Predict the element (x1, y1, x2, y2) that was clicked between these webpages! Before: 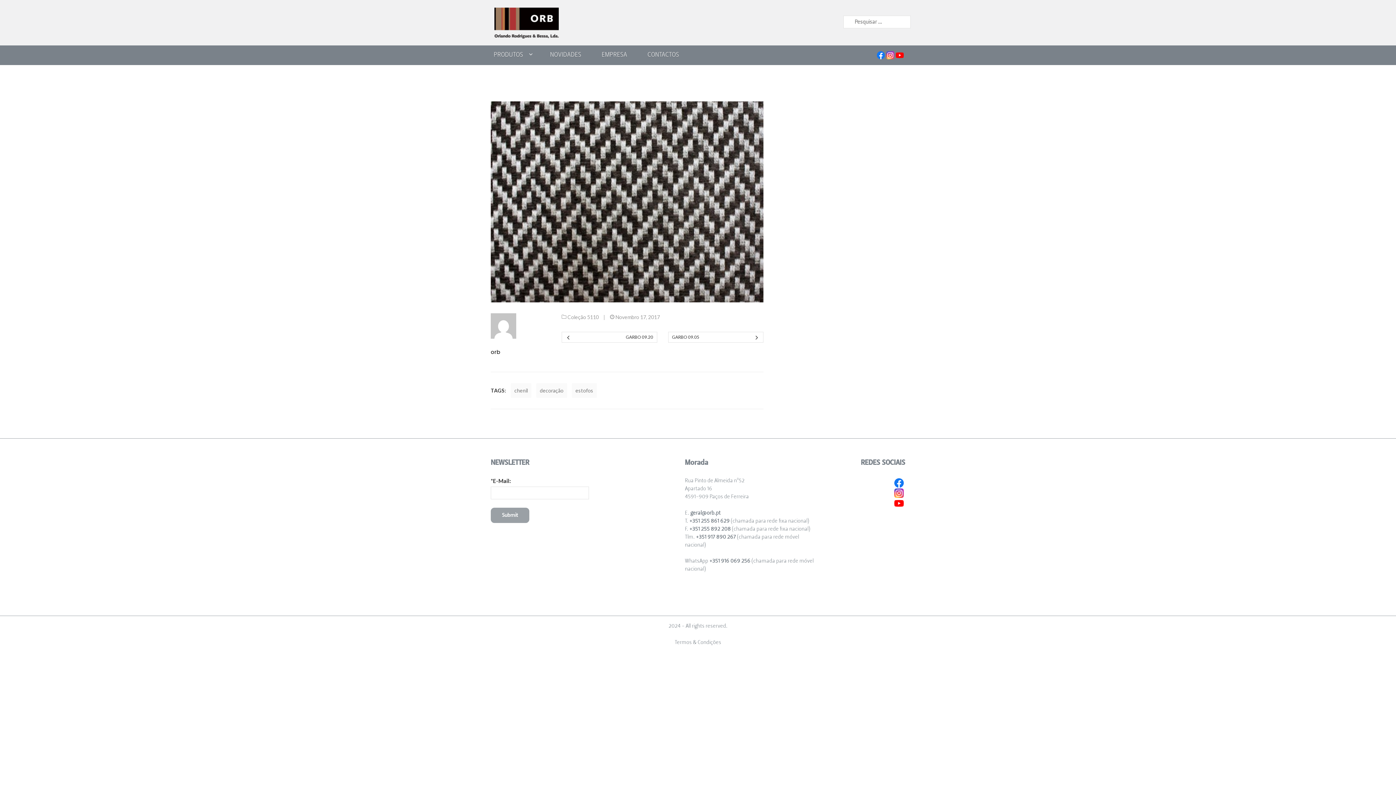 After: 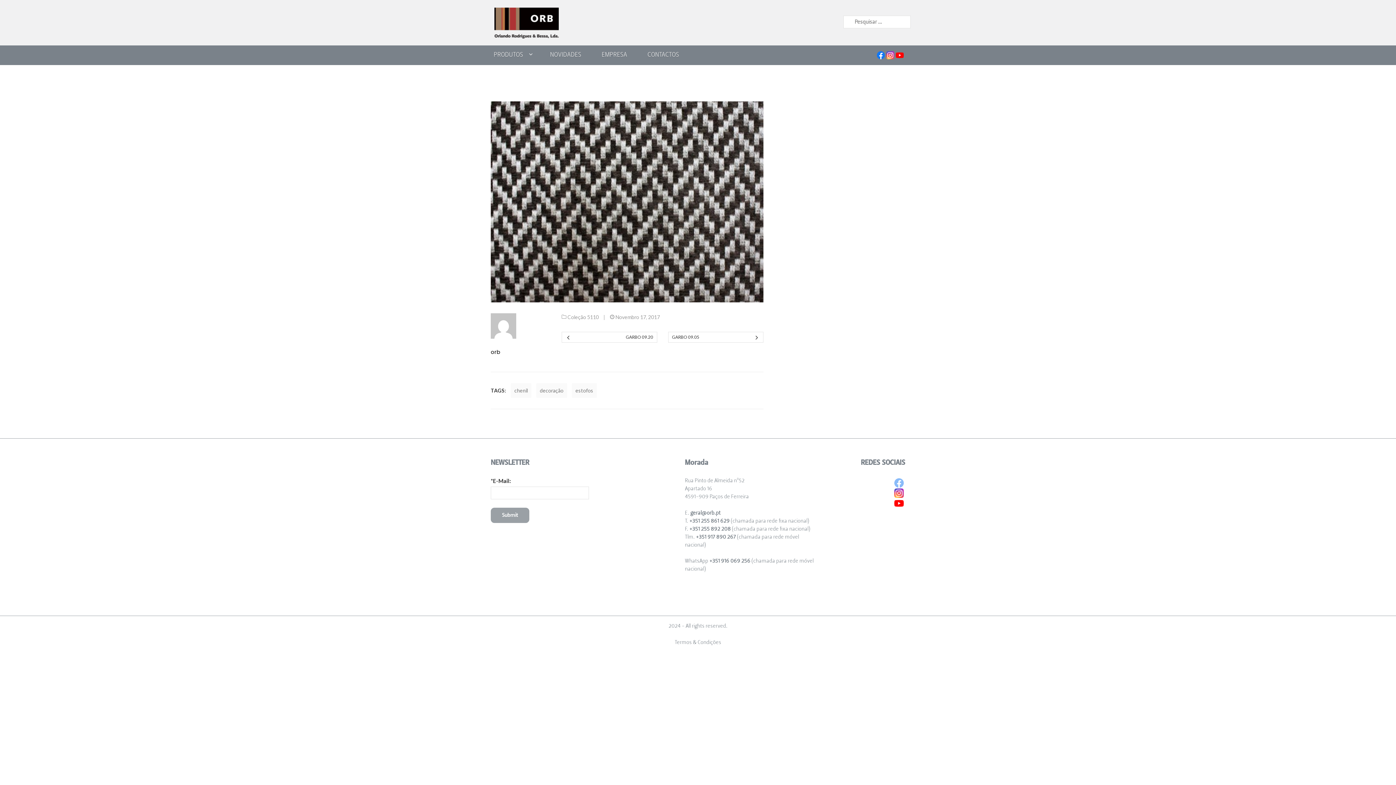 Action: bbox: (893, 478, 904, 488)